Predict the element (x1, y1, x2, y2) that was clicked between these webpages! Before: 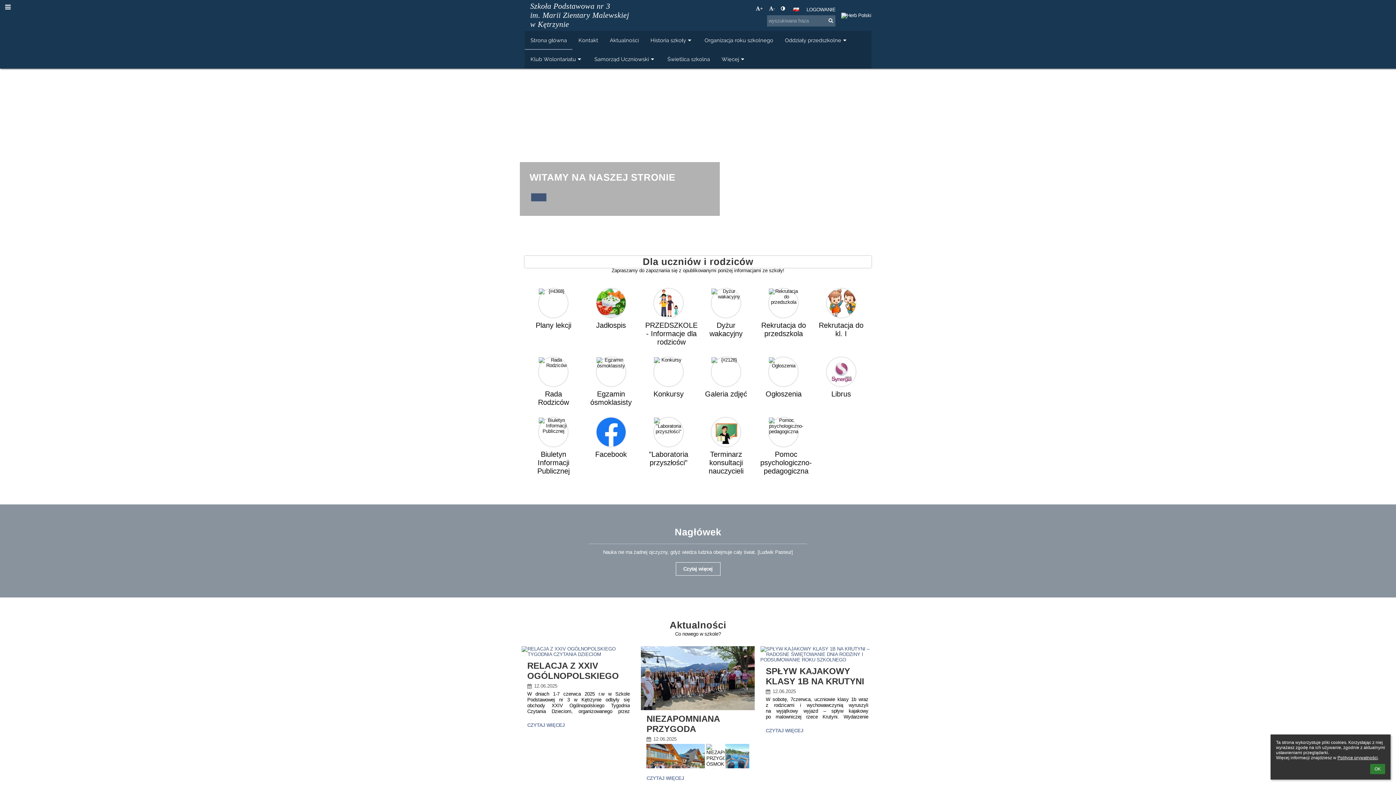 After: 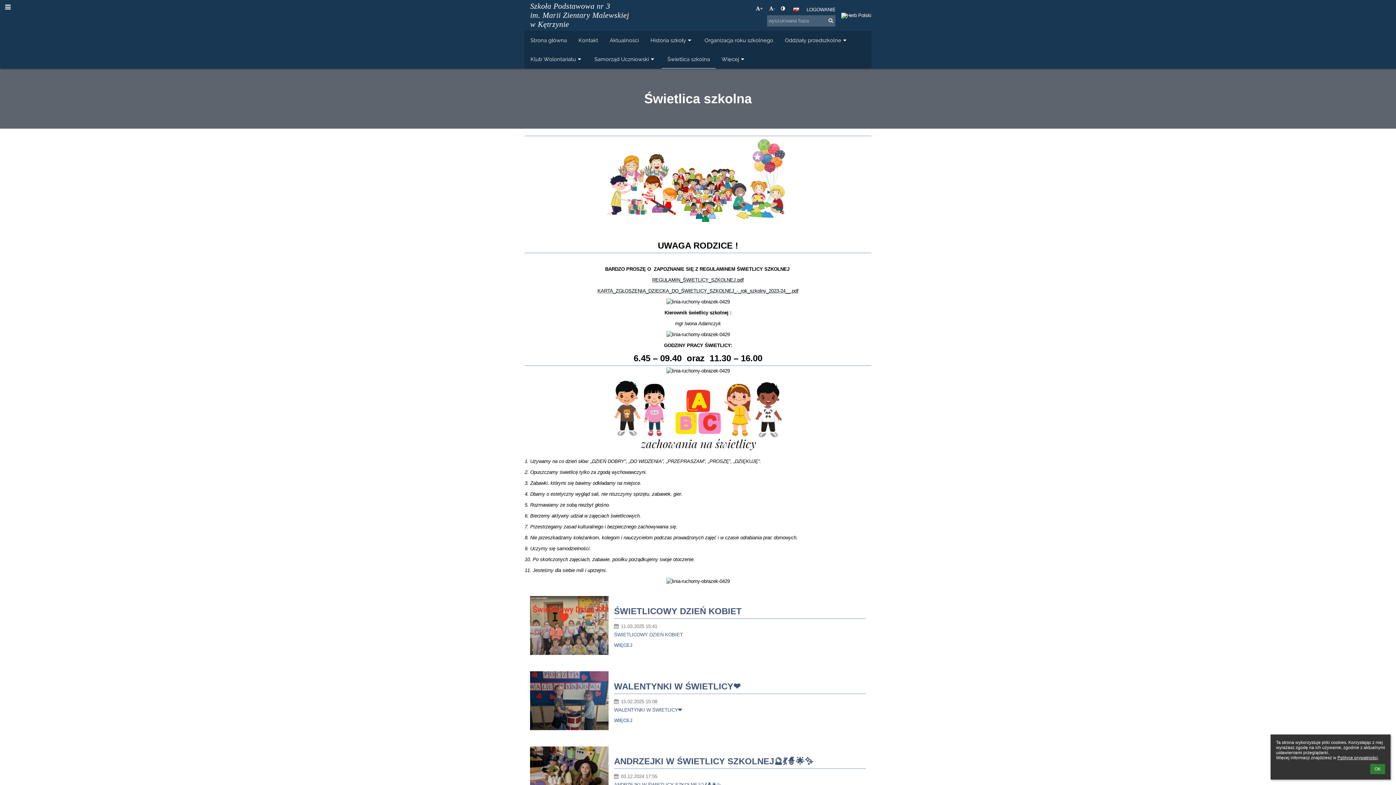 Action: label: Świetlica szkolna bbox: (661, 49, 716, 68)